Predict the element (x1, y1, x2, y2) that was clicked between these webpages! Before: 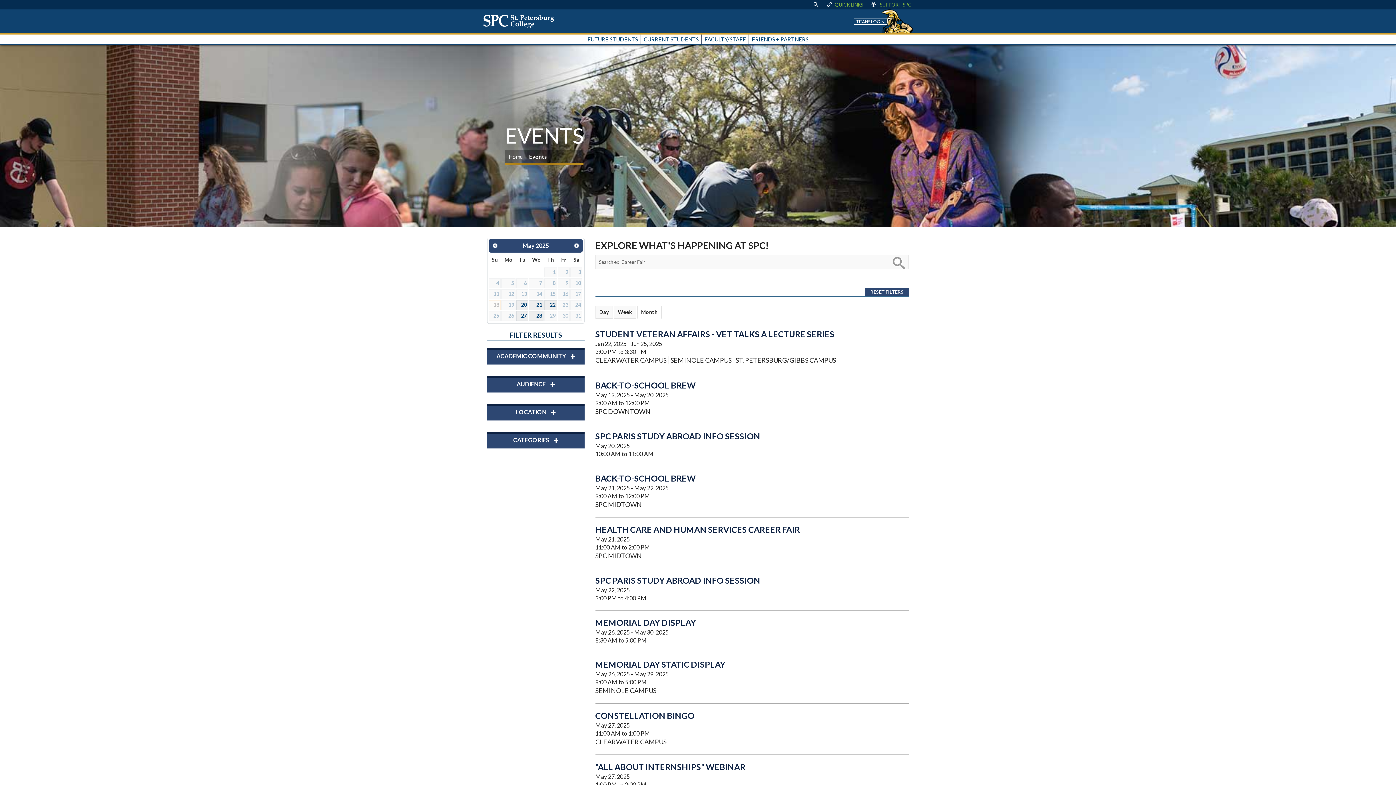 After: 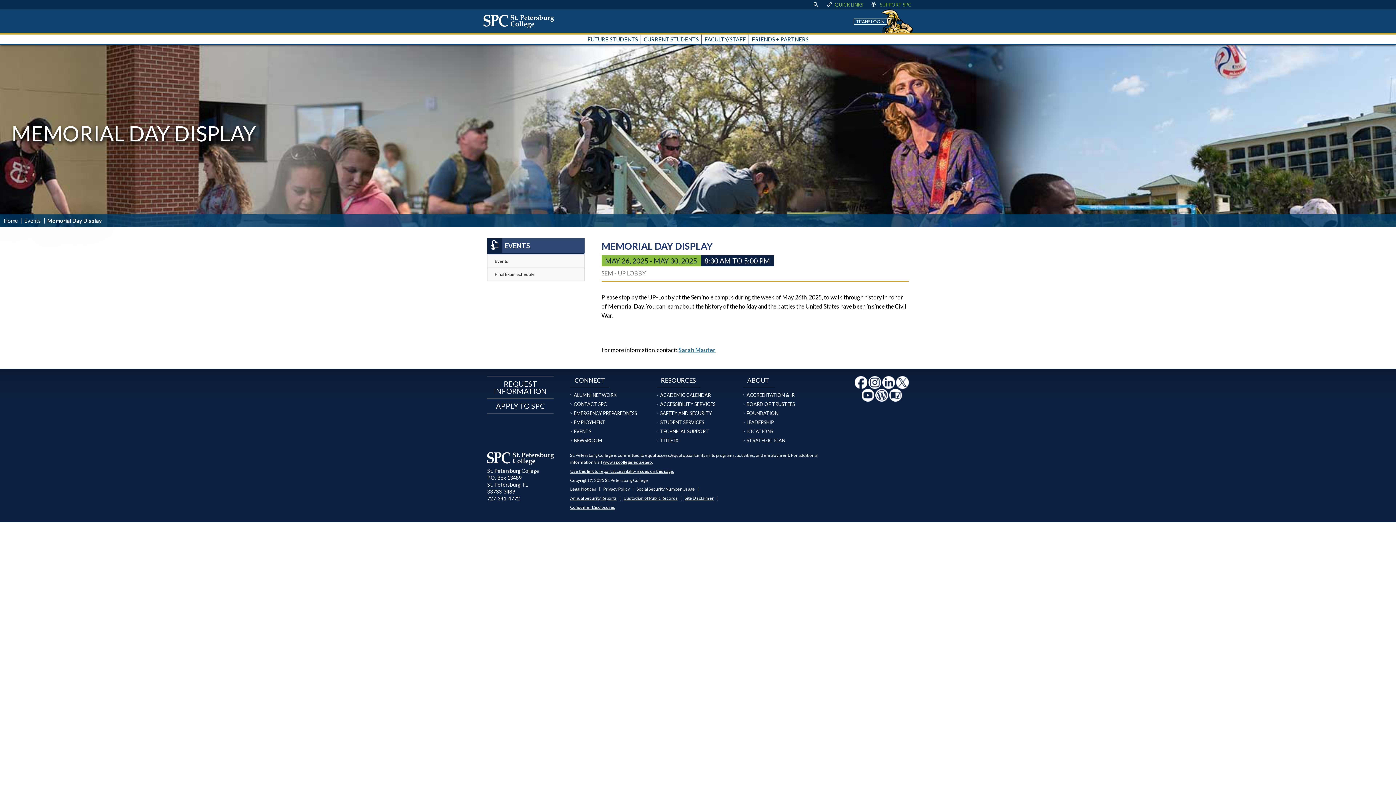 Action: bbox: (595, 617, 696, 627) label: MEMORIAL DAY DISPLAY